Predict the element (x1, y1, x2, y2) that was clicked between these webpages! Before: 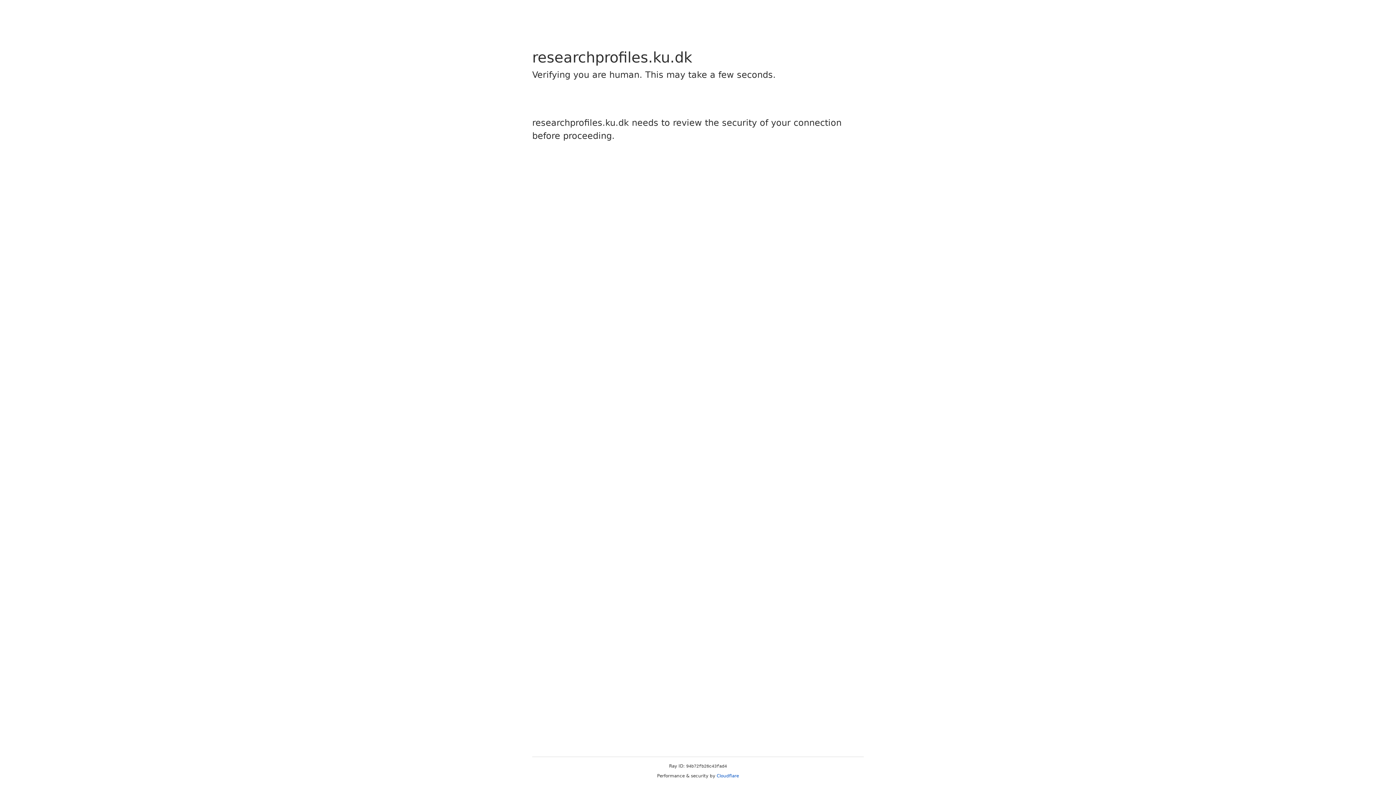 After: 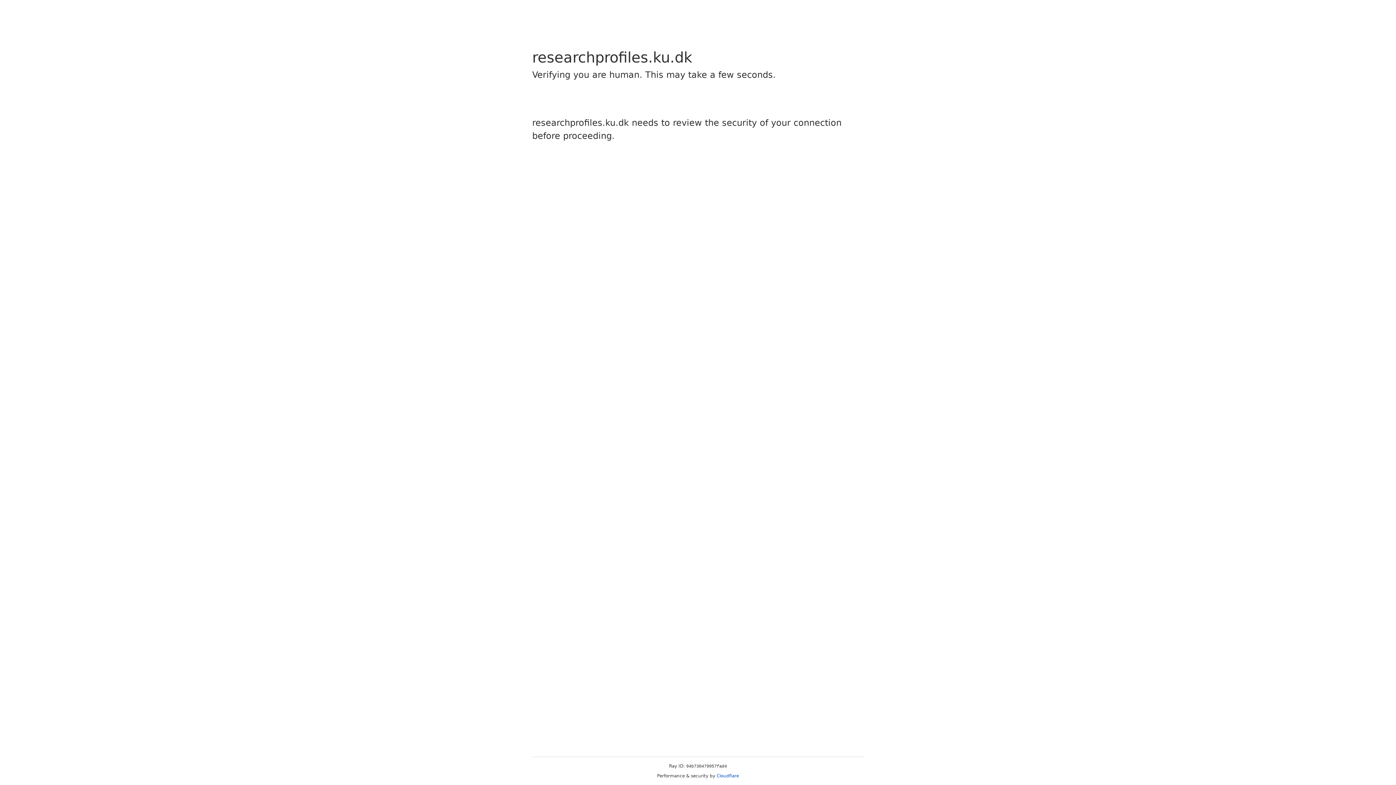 Action: label: Cloudflare bbox: (716, 773, 739, 778)